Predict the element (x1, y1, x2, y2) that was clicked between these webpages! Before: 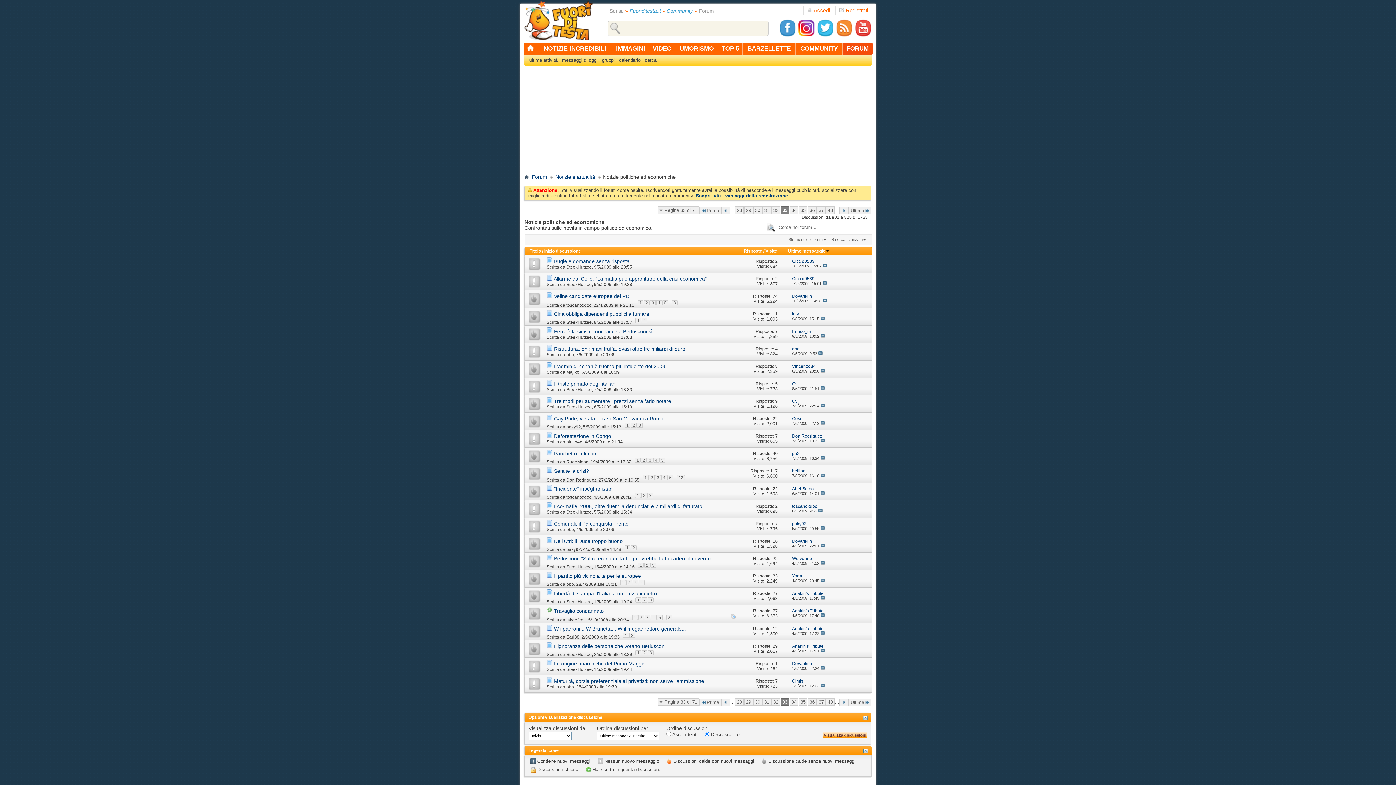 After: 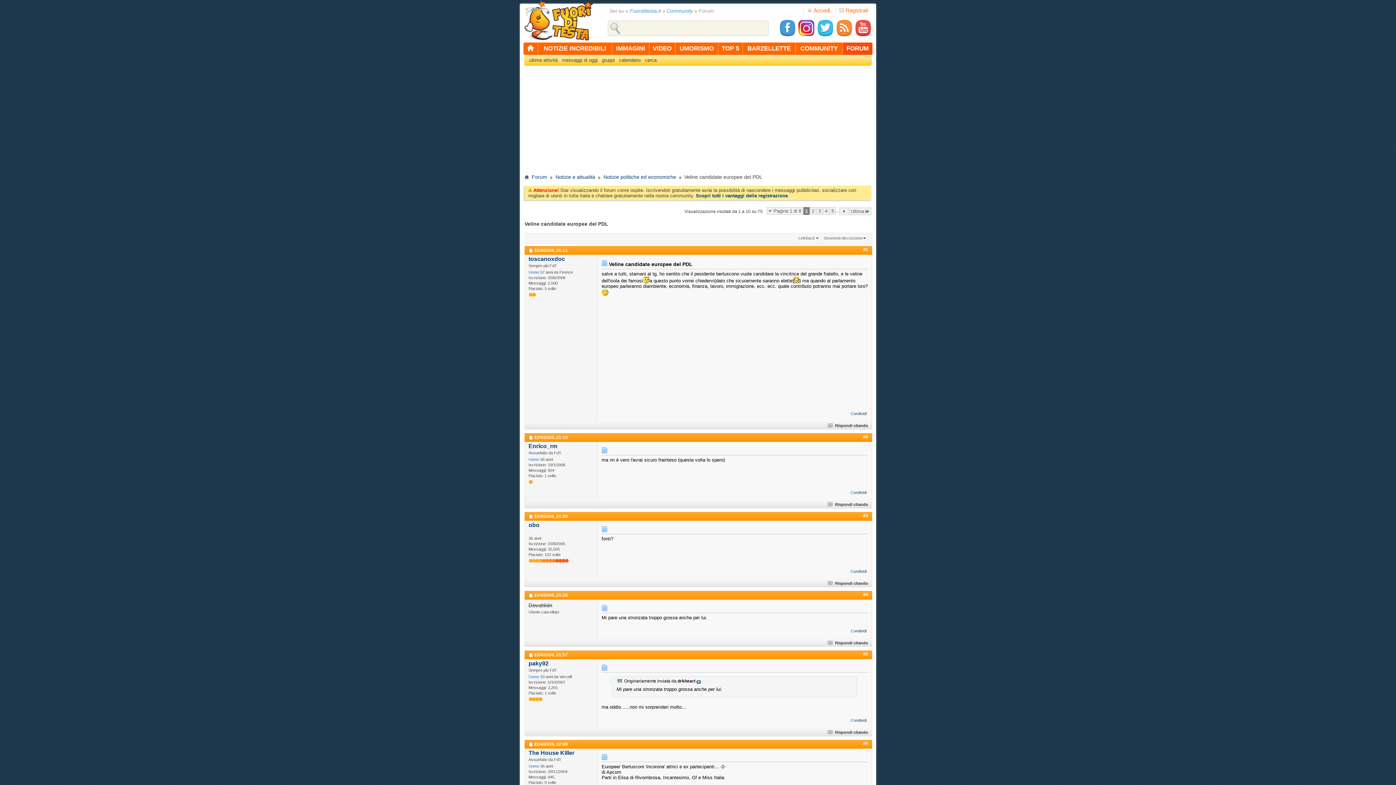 Action: bbox: (637, 300, 643, 305) label: 1